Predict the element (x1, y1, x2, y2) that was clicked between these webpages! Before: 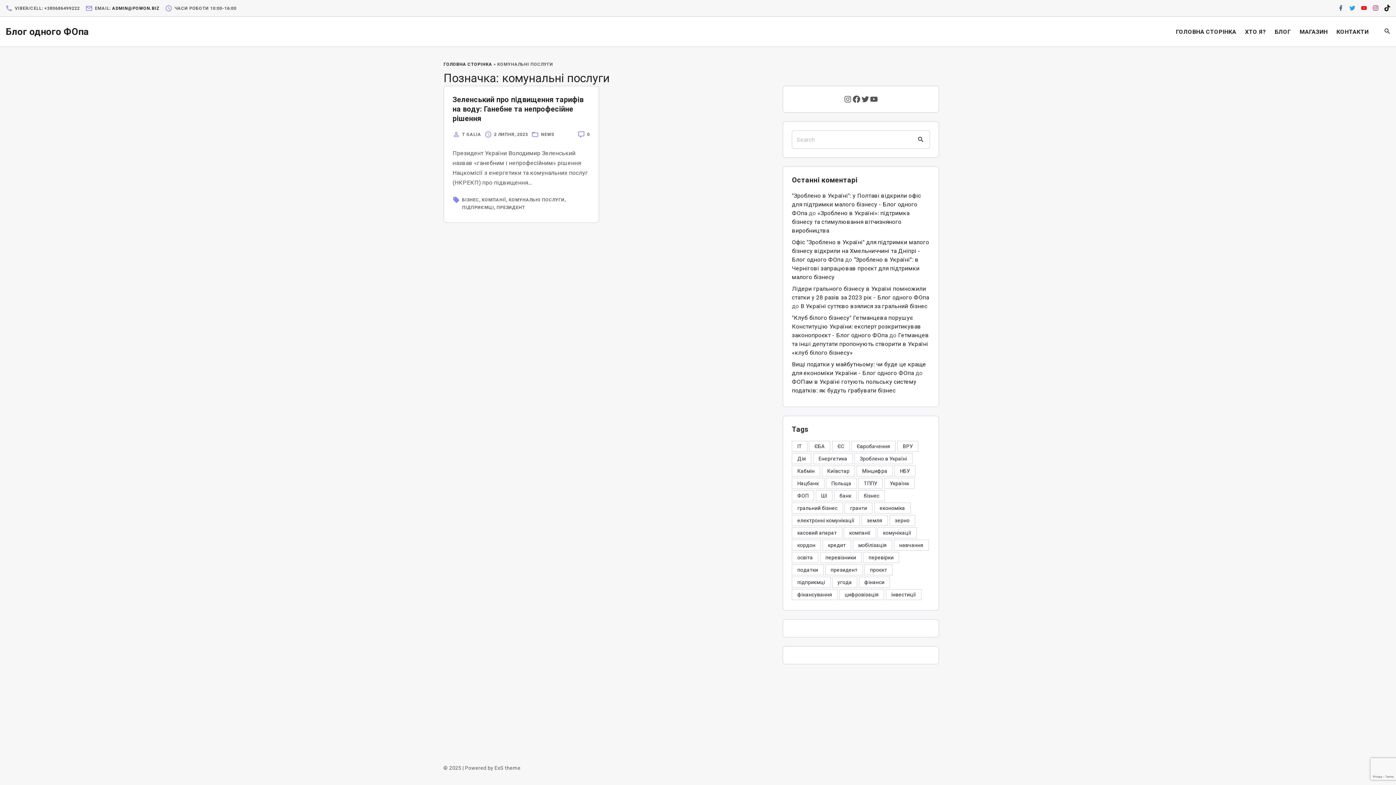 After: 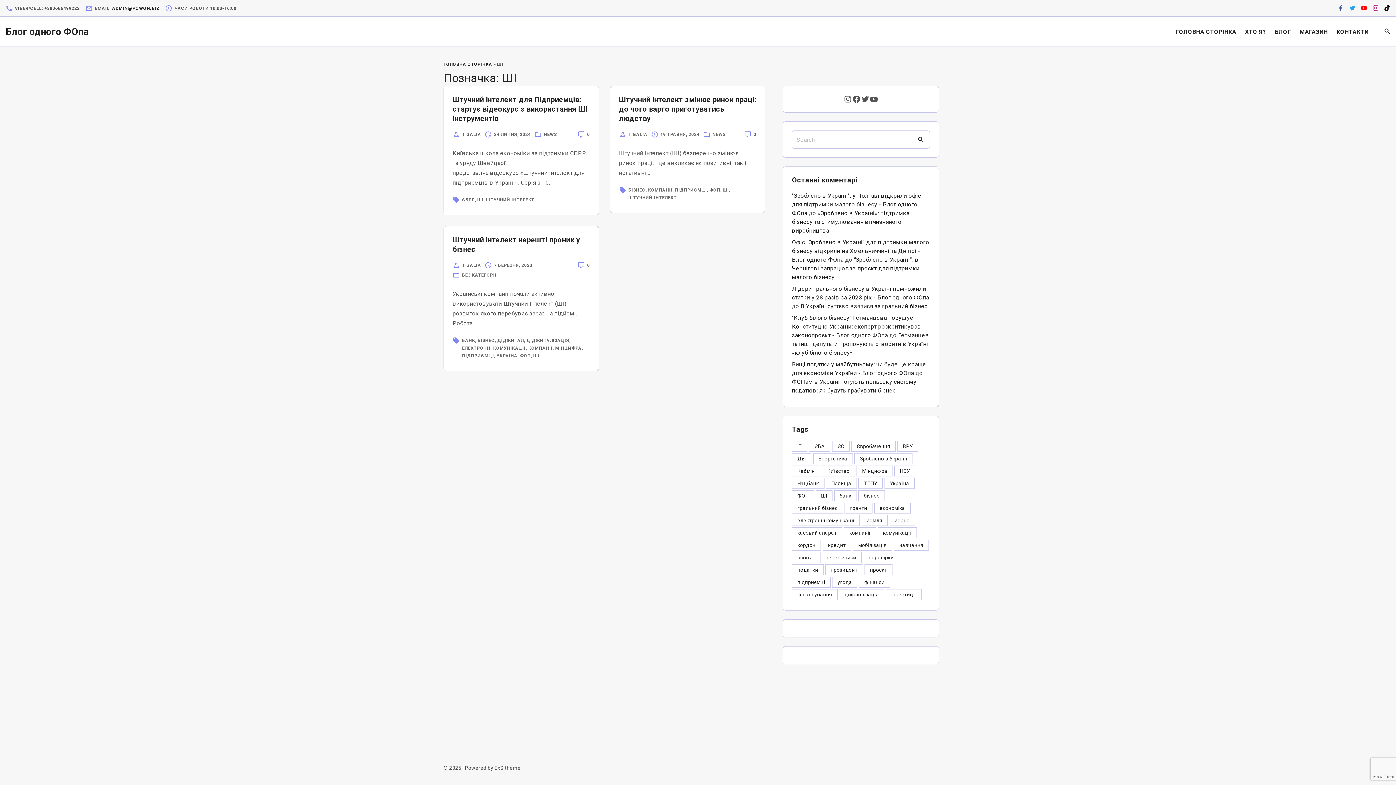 Action: label: ШІ (3 елементи) bbox: (815, 490, 832, 501)